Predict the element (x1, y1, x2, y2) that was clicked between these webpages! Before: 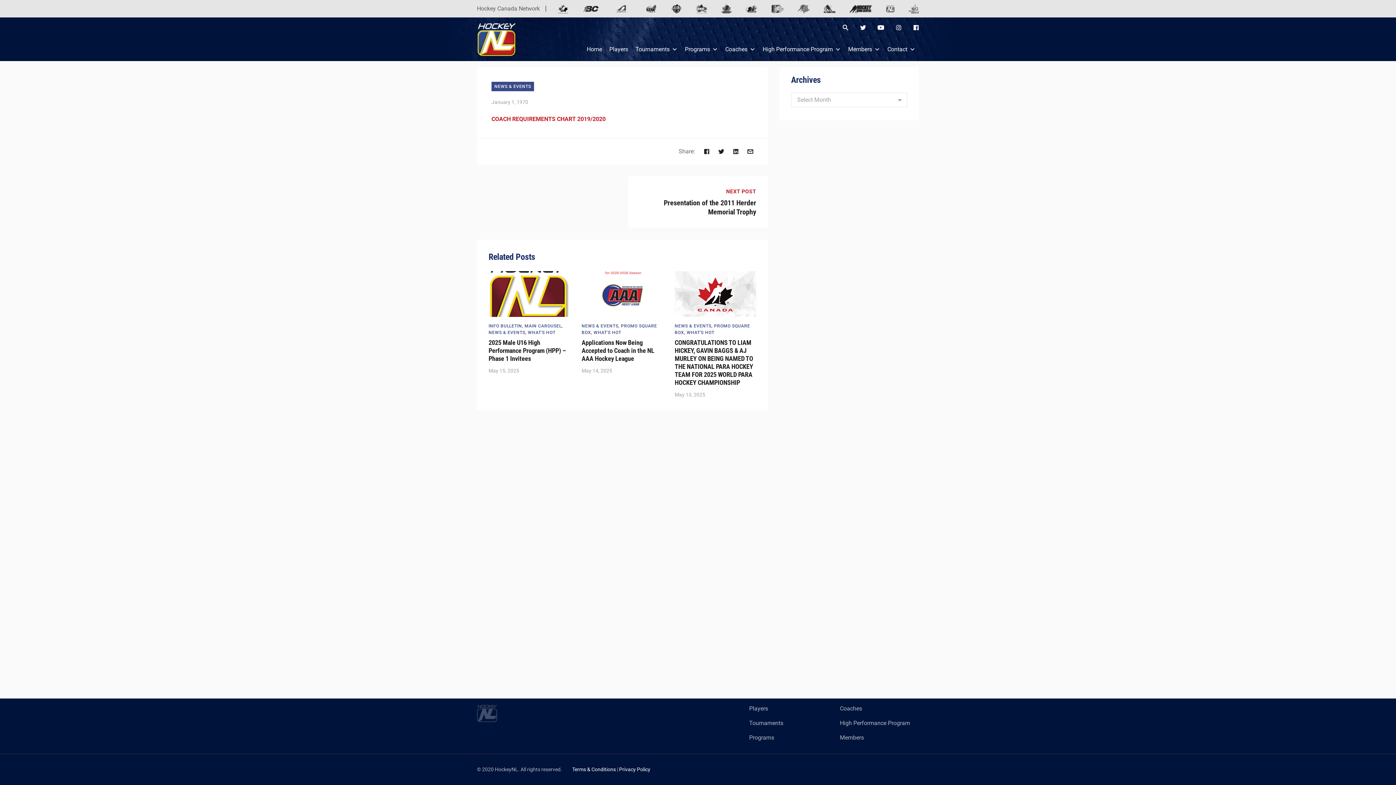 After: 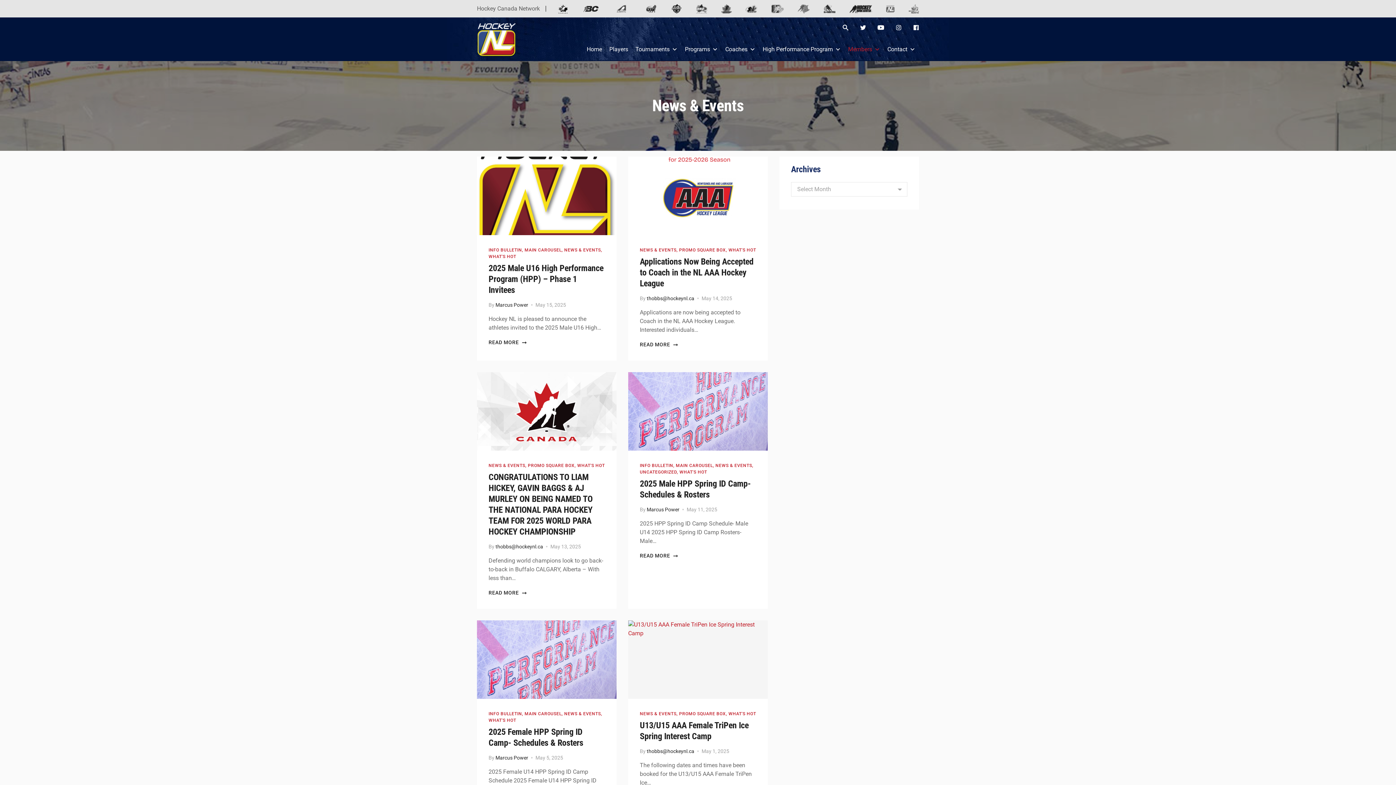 Action: label: NEWS & EVENTS bbox: (674, 323, 711, 328)